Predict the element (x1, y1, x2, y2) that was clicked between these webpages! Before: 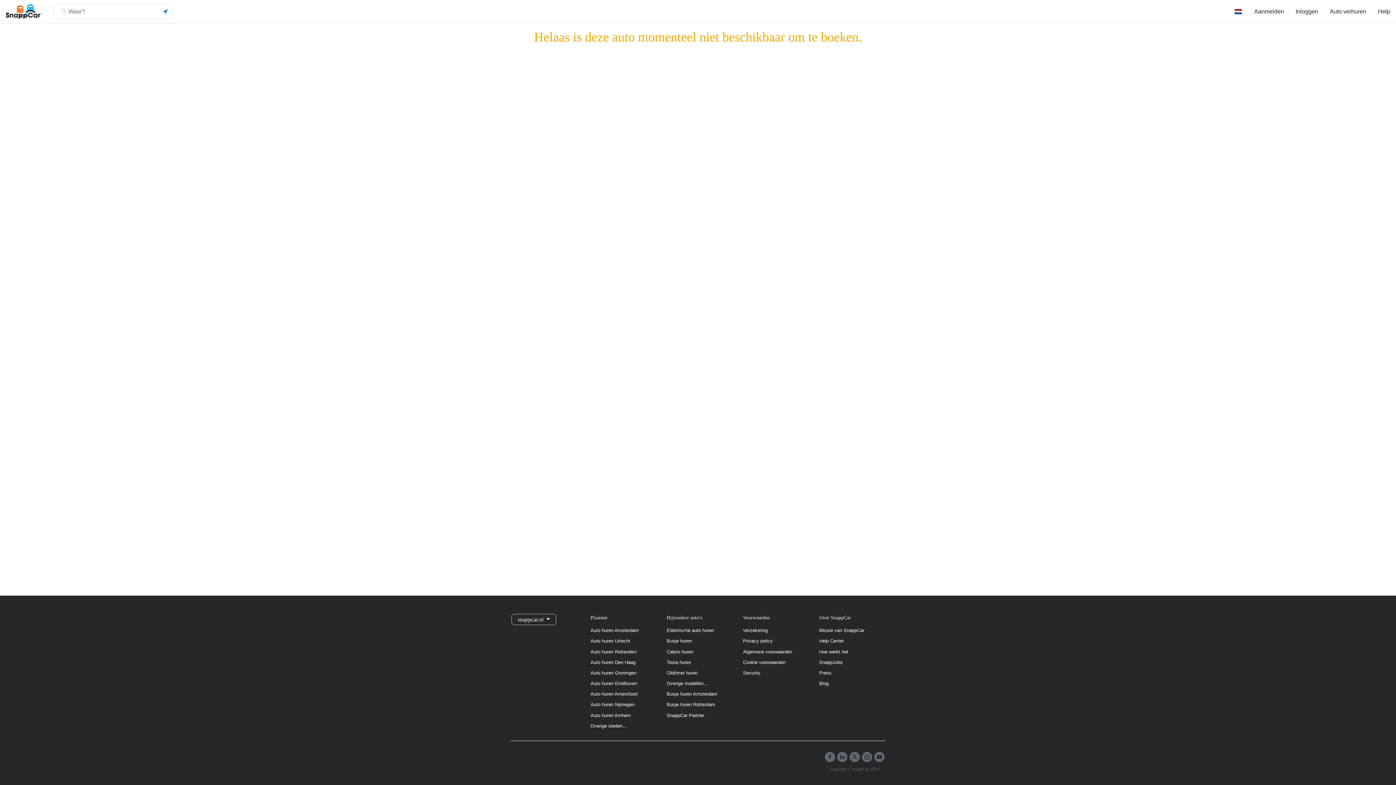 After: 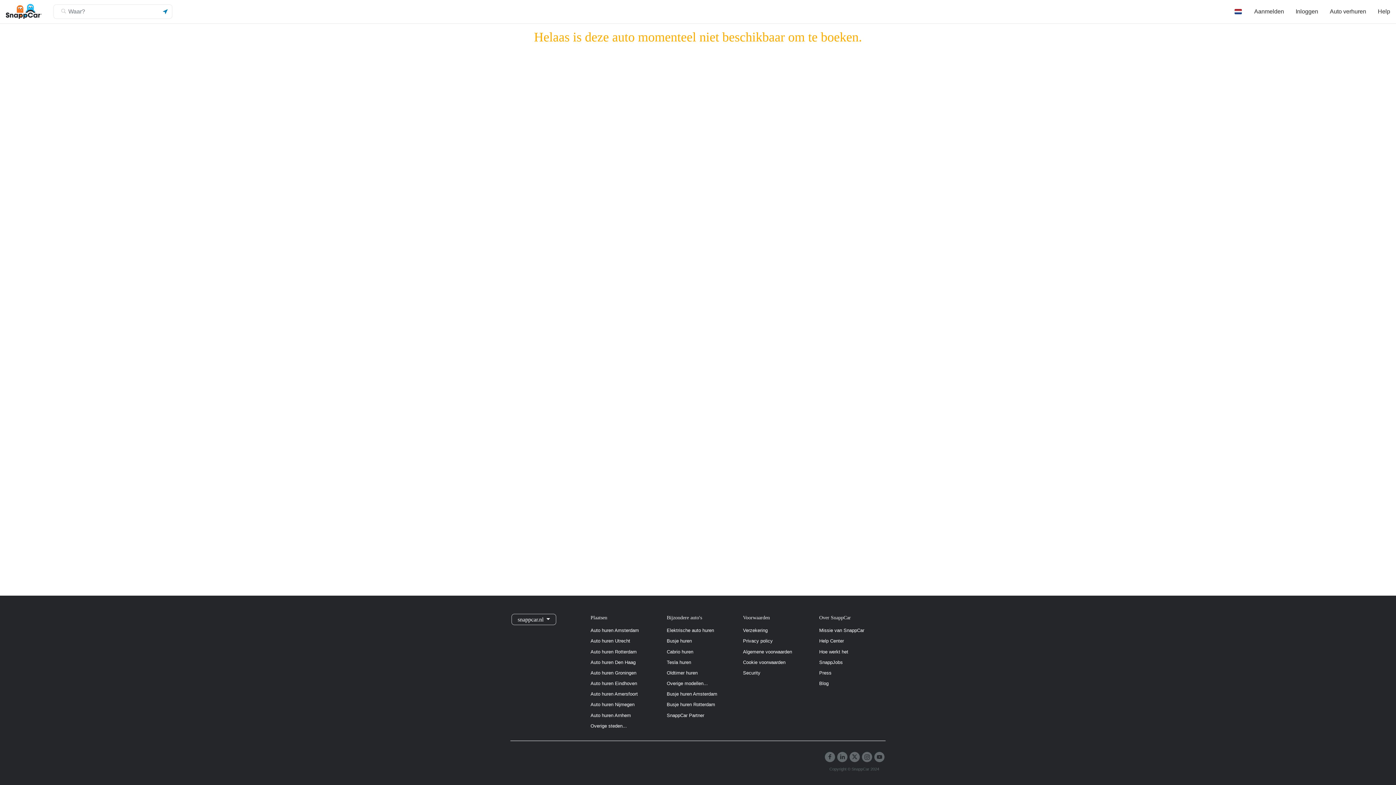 Action: bbox: (849, 758, 860, 763)